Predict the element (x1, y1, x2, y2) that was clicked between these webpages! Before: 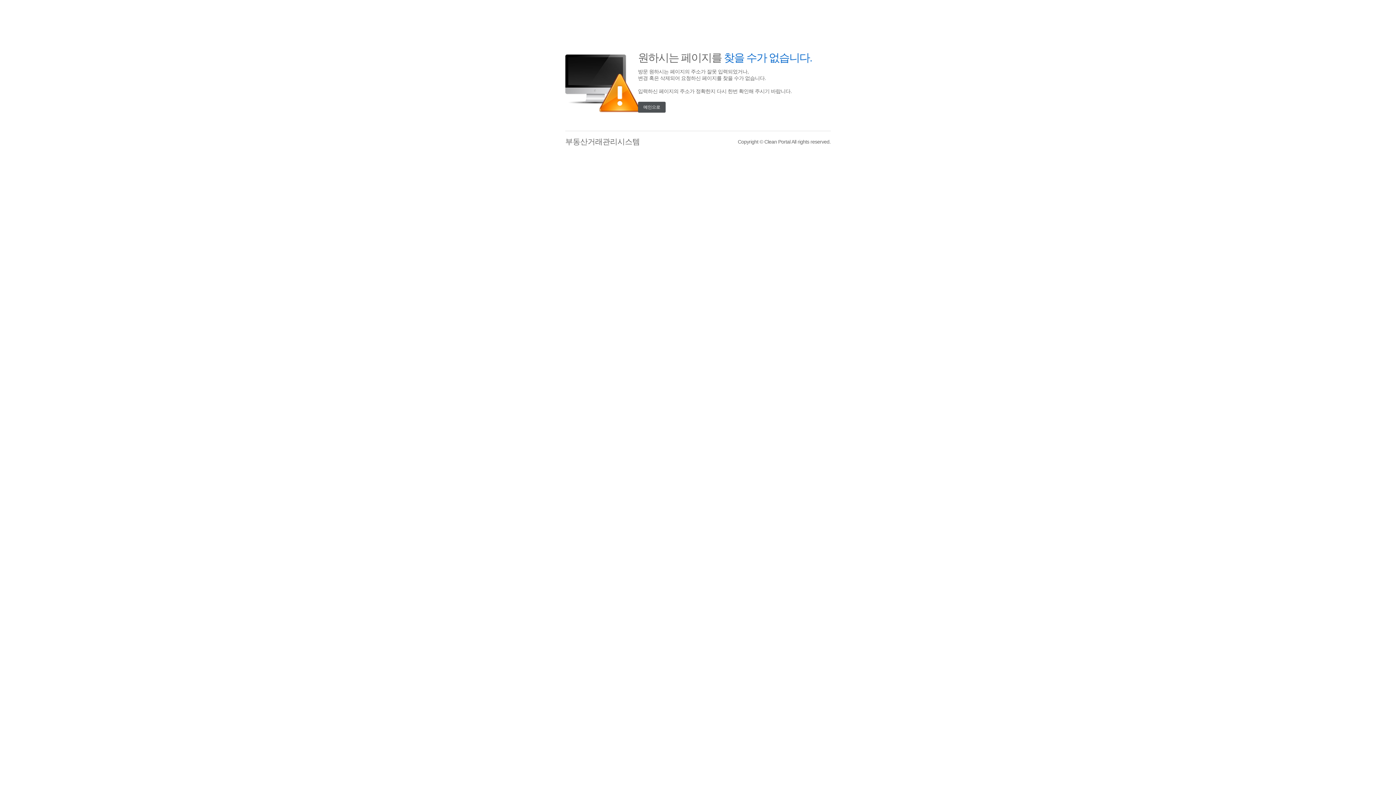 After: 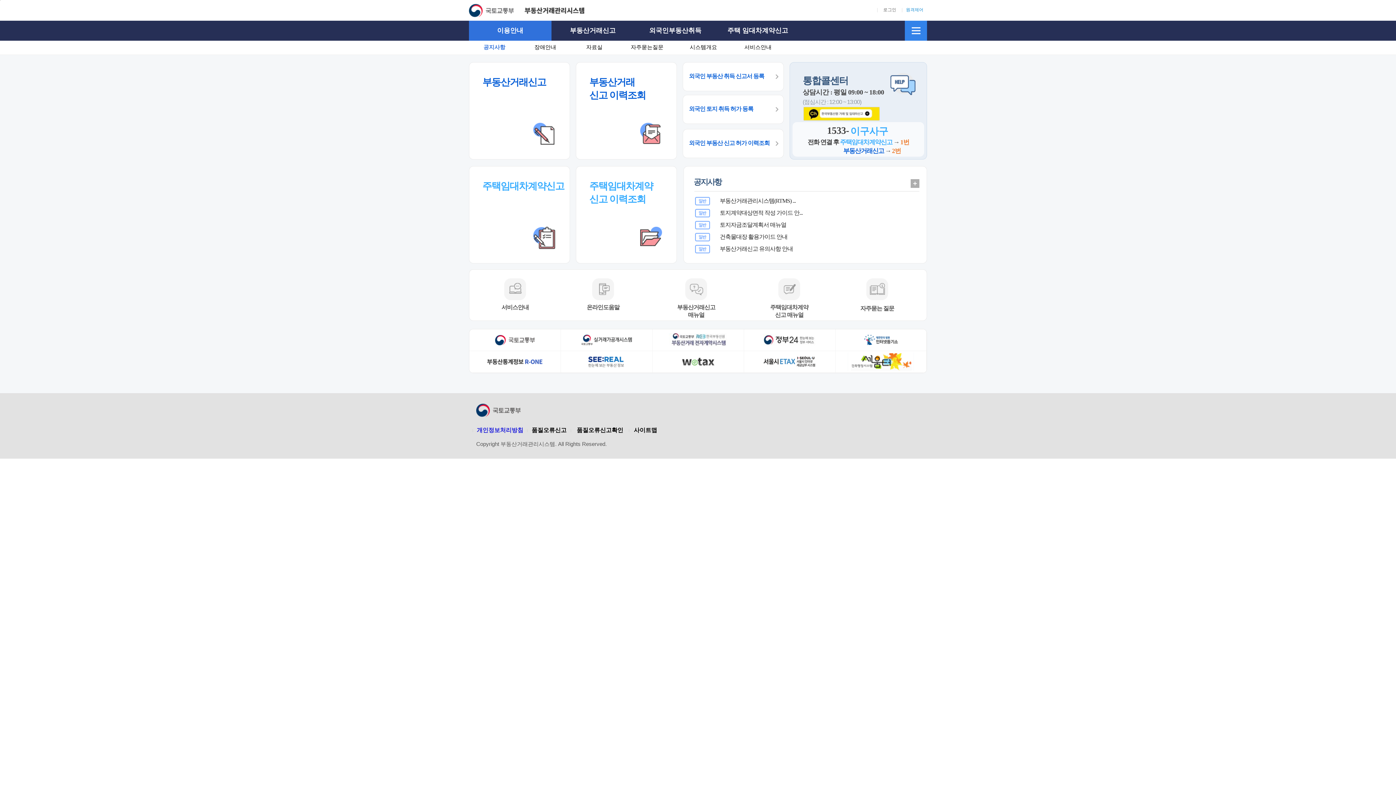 Action: bbox: (638, 101, 665, 112) label: 메인으로